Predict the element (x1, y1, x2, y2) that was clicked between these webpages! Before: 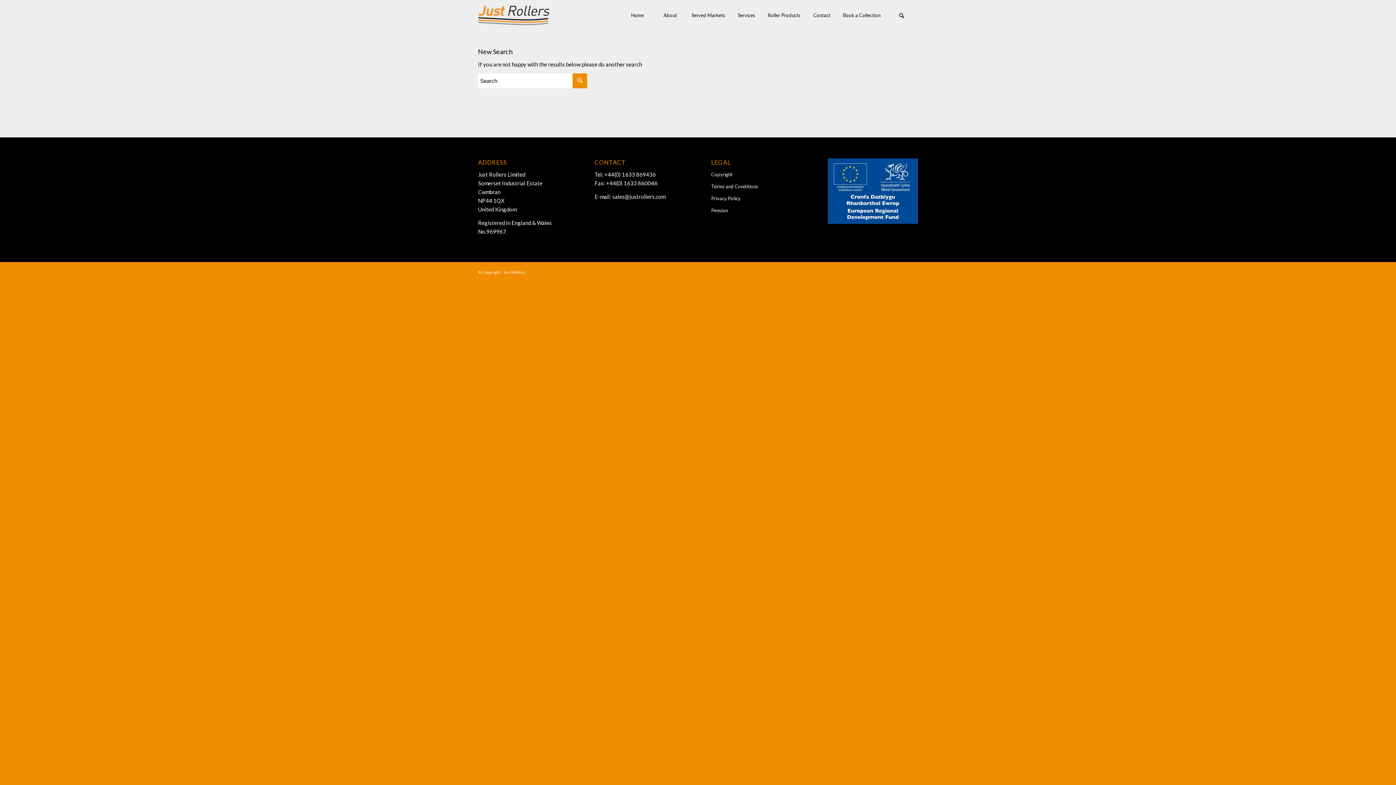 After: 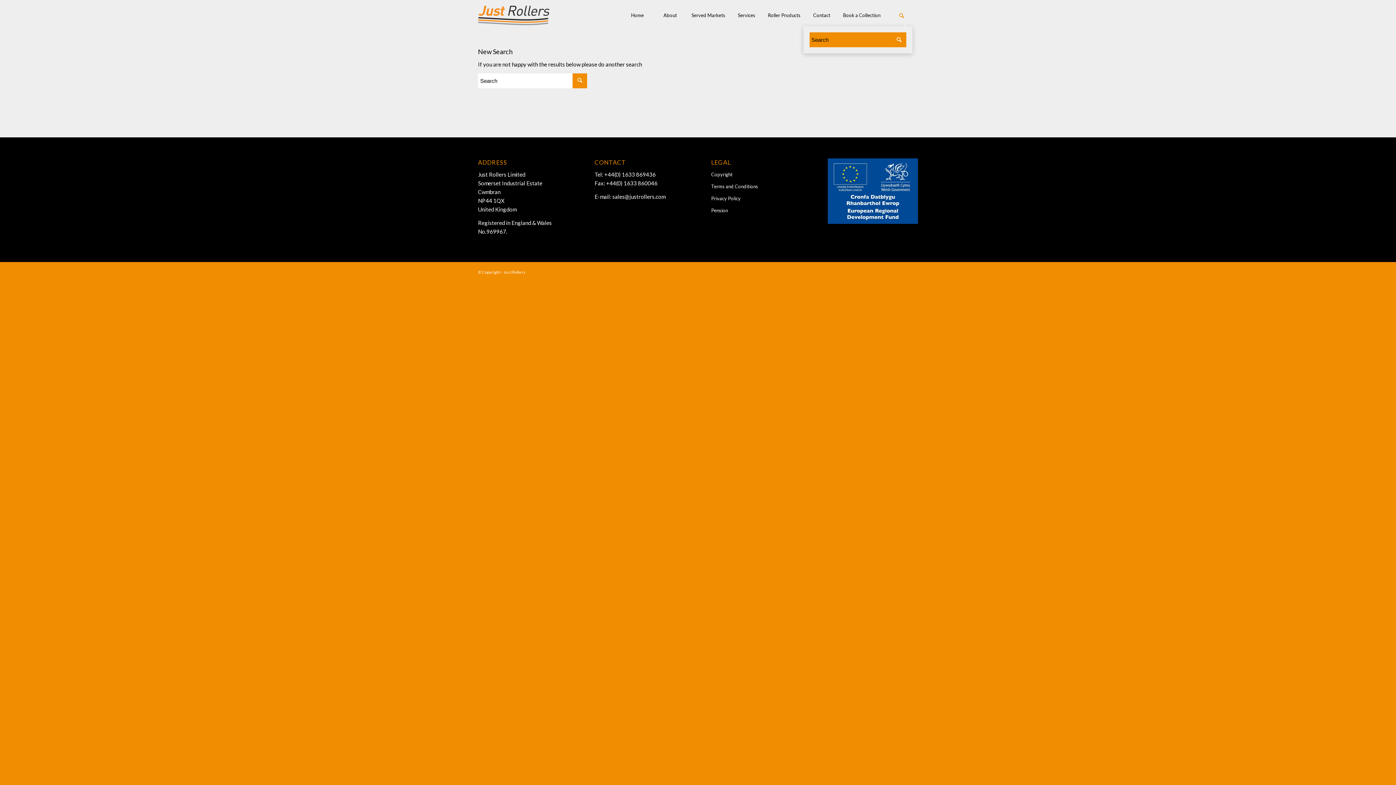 Action: bbox: (885, 0, 918, 30)